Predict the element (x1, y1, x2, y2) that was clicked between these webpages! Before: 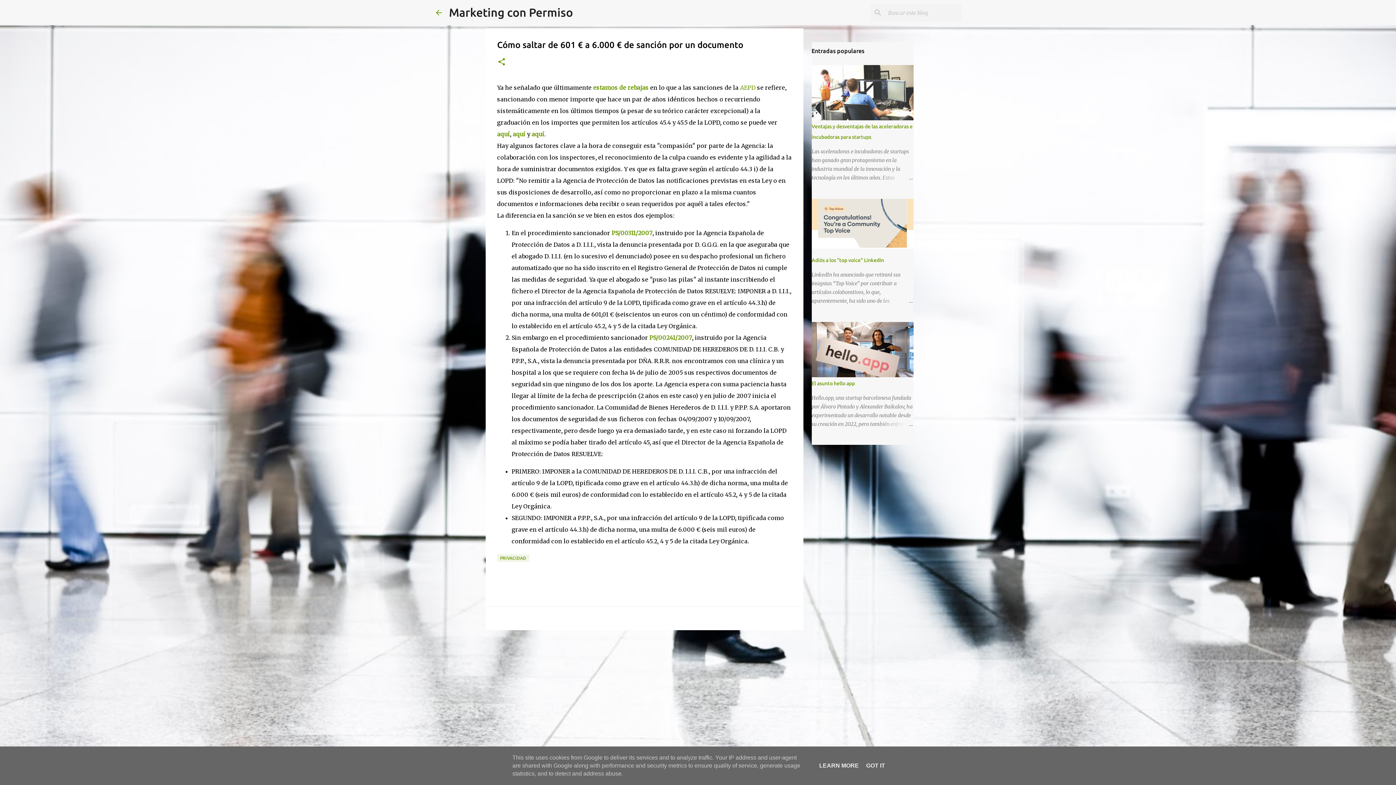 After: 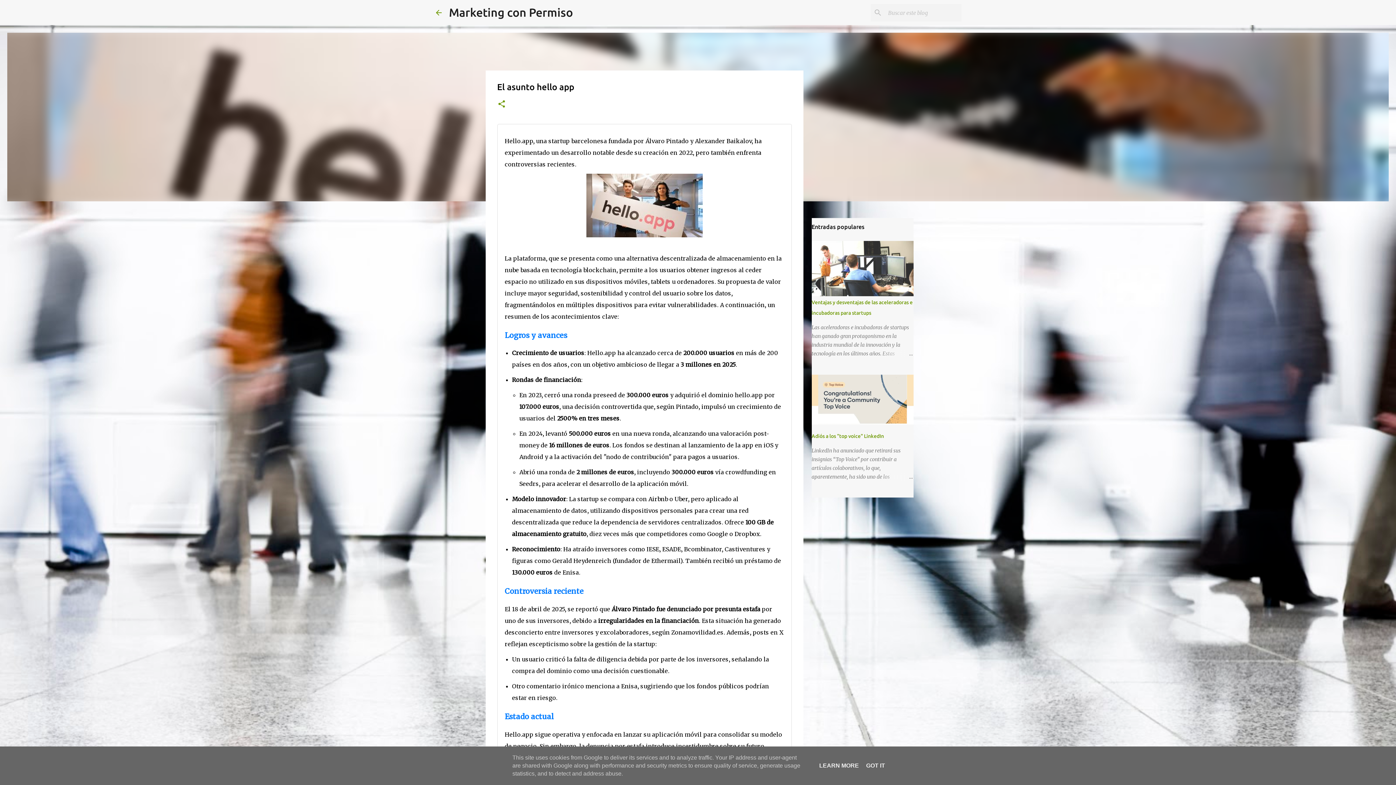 Action: bbox: (811, 372, 913, 379)